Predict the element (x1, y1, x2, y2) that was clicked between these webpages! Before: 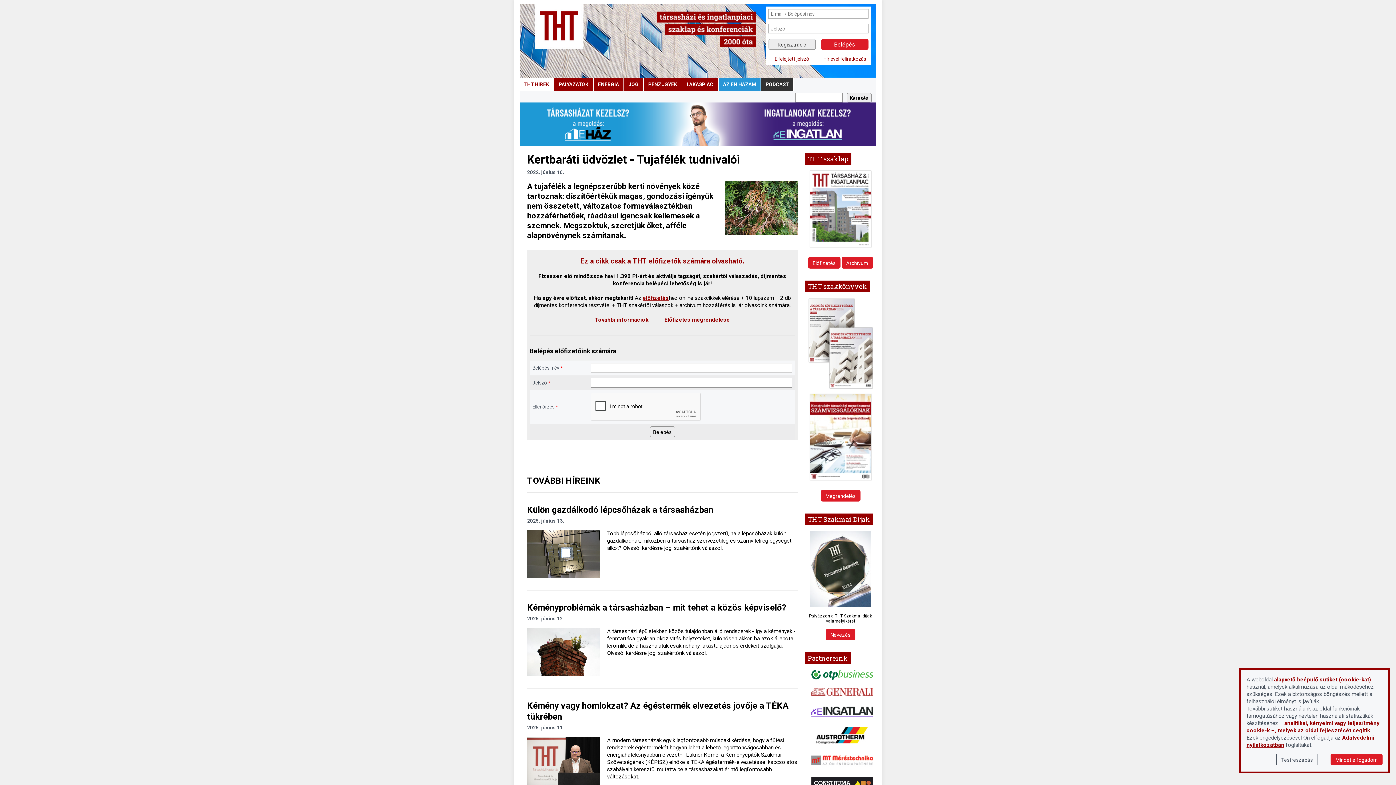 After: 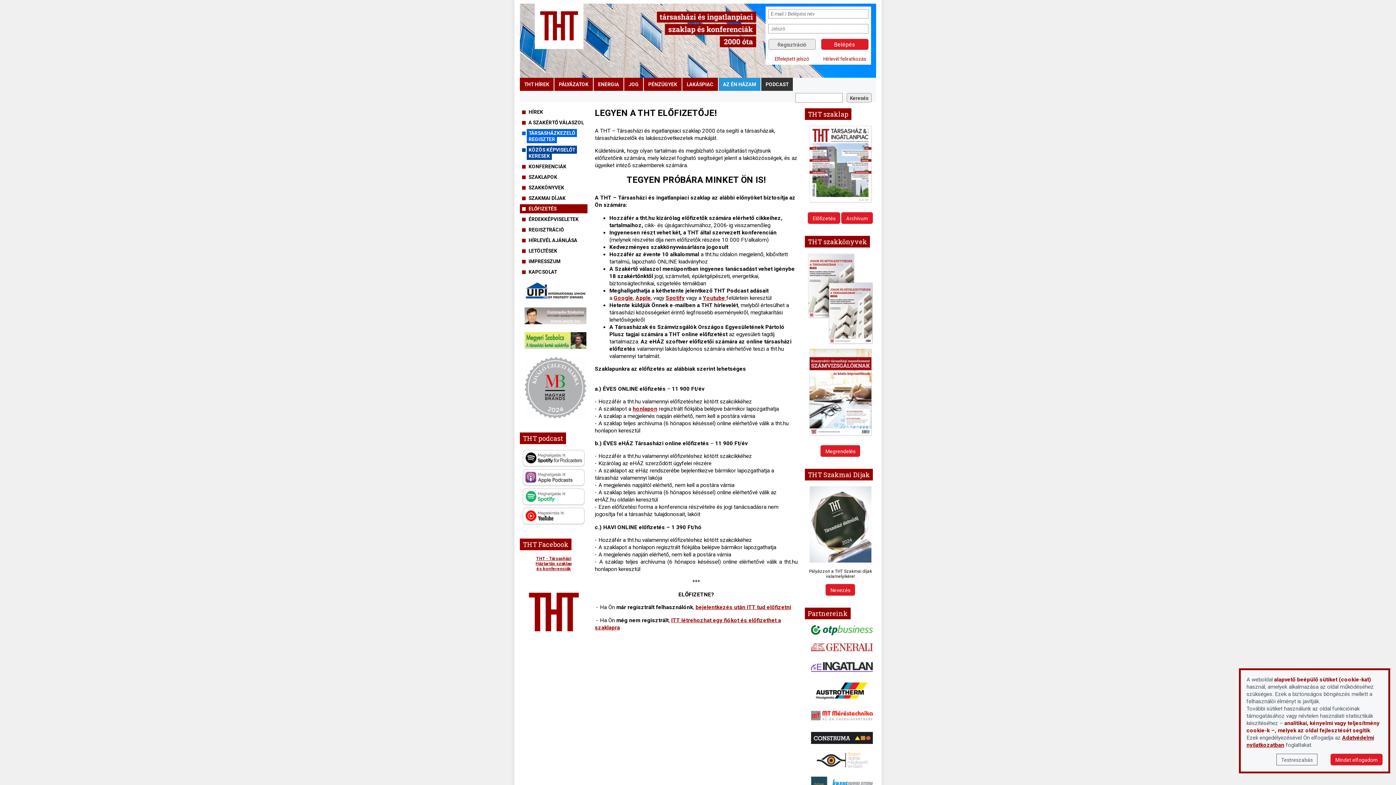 Action: label: előfizetés bbox: (642, 294, 669, 301)